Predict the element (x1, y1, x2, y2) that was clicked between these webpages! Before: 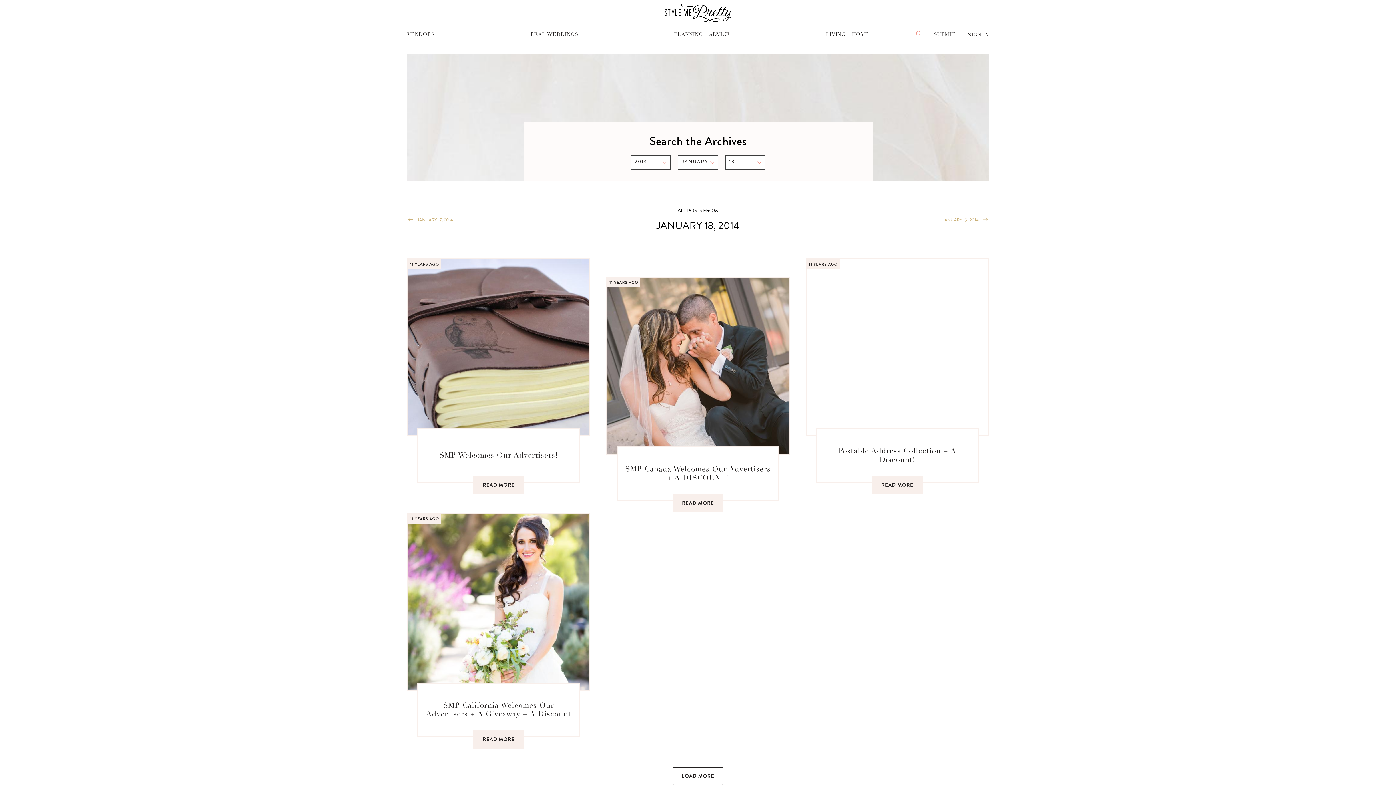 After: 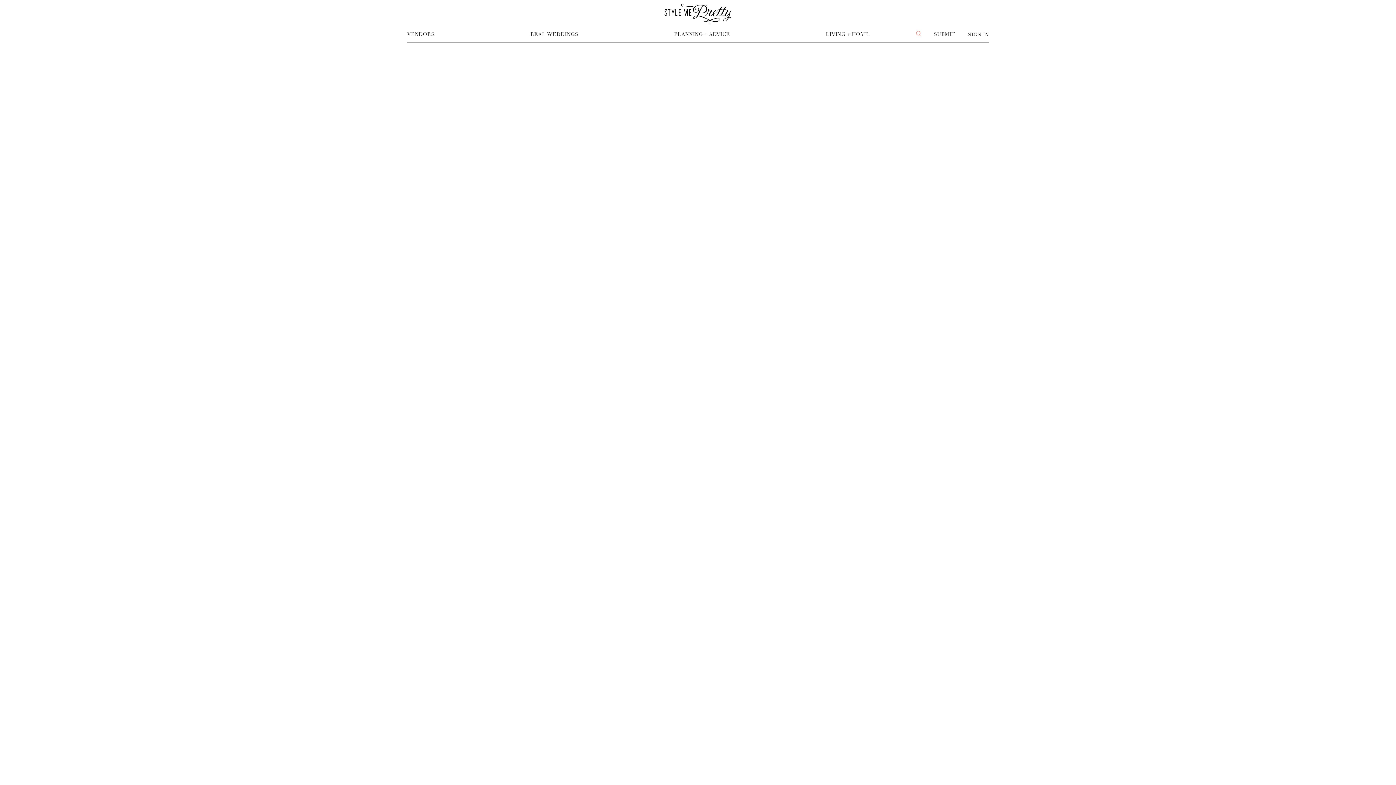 Action: label: READ MORE bbox: (872, 476, 923, 494)